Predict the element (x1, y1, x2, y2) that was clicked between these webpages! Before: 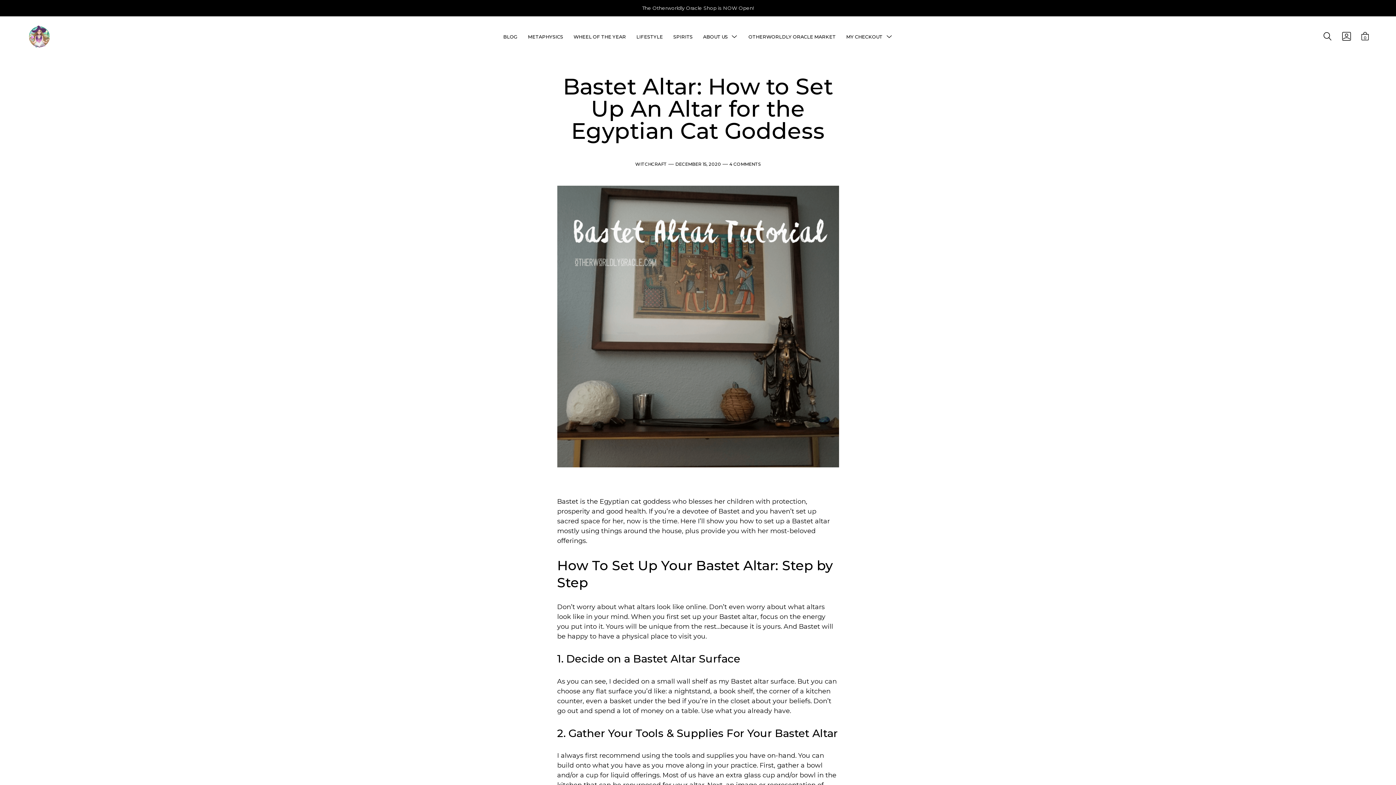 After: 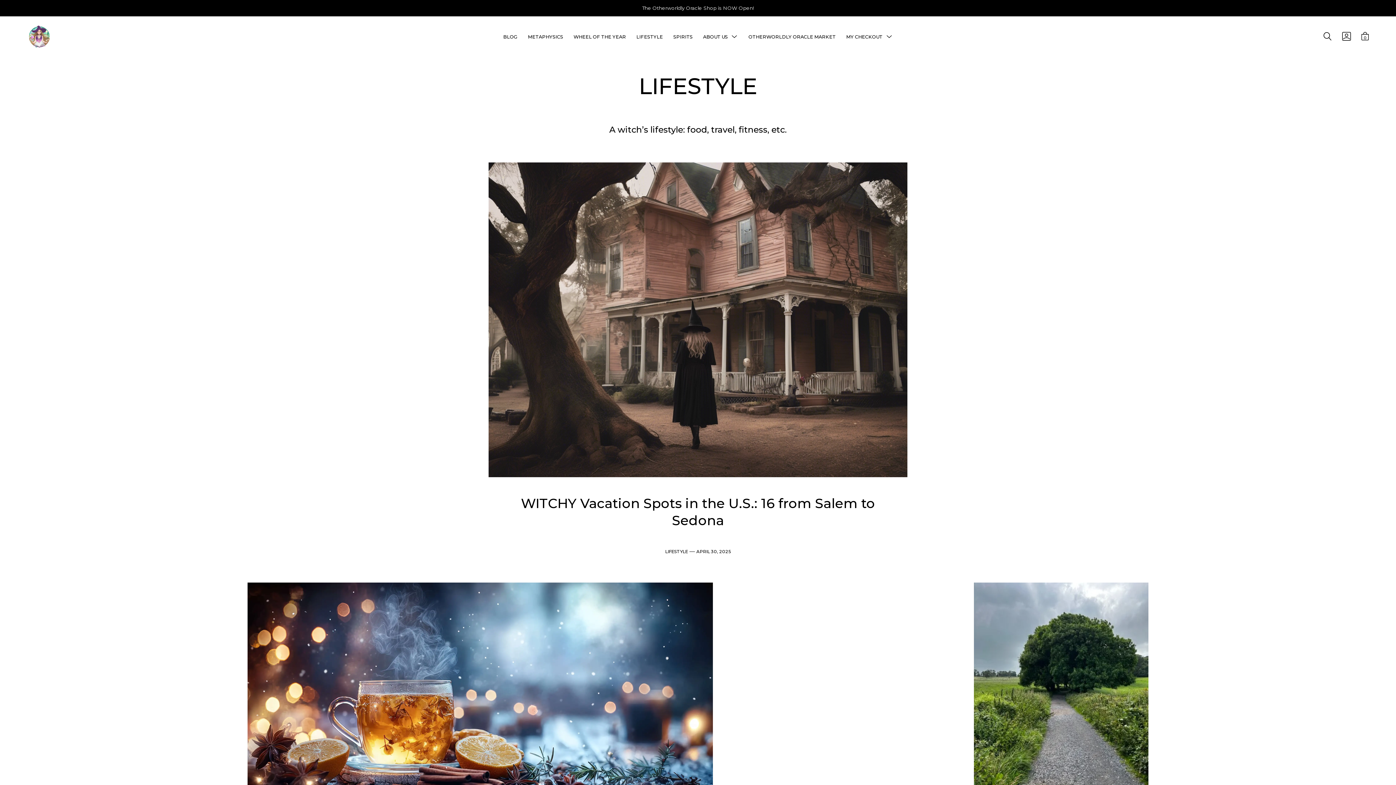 Action: label: LIFESTYLE bbox: (636, 34, 663, 39)